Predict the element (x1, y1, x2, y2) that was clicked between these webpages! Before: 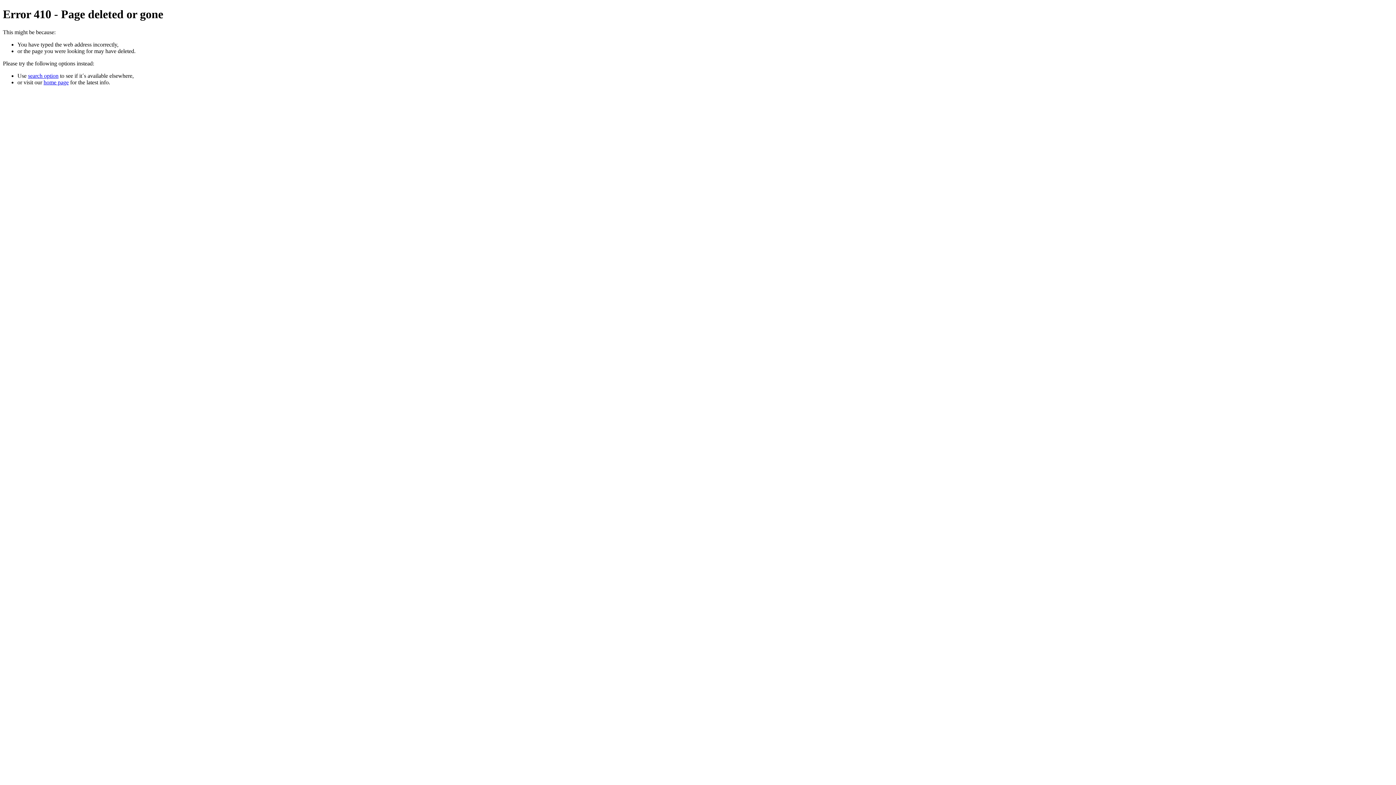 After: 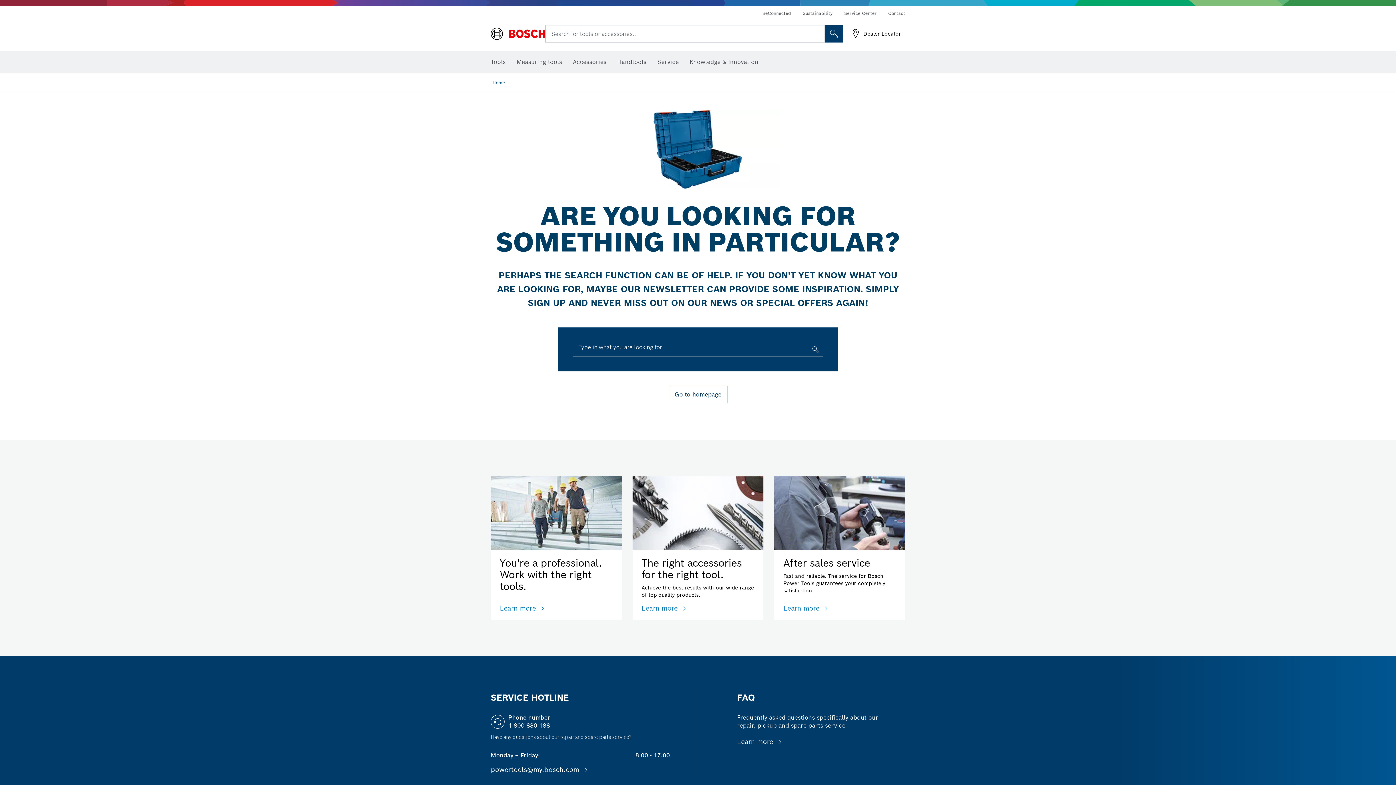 Action: label: search option bbox: (28, 72, 58, 78)